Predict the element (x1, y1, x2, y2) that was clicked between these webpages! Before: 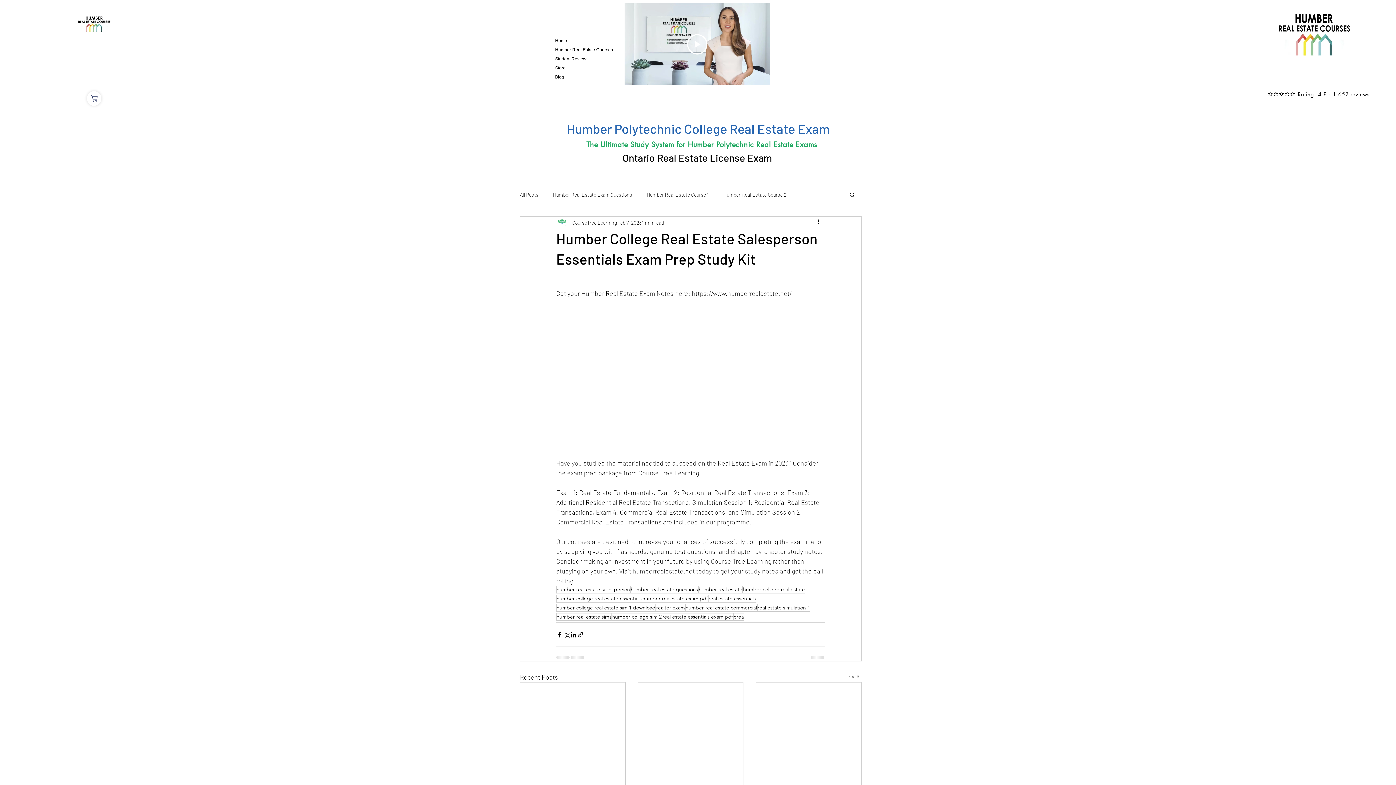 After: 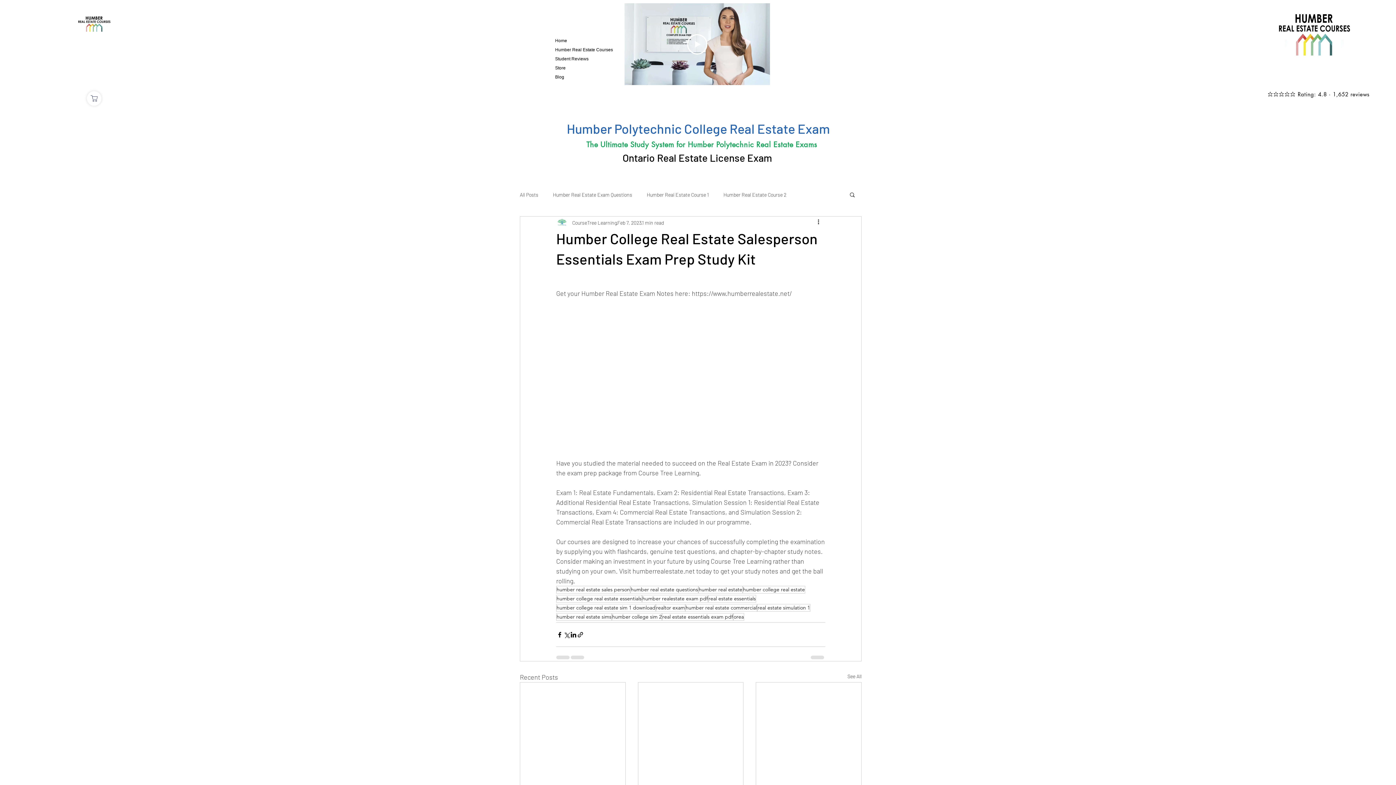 Action: bbox: (77, 10, 111, 36)